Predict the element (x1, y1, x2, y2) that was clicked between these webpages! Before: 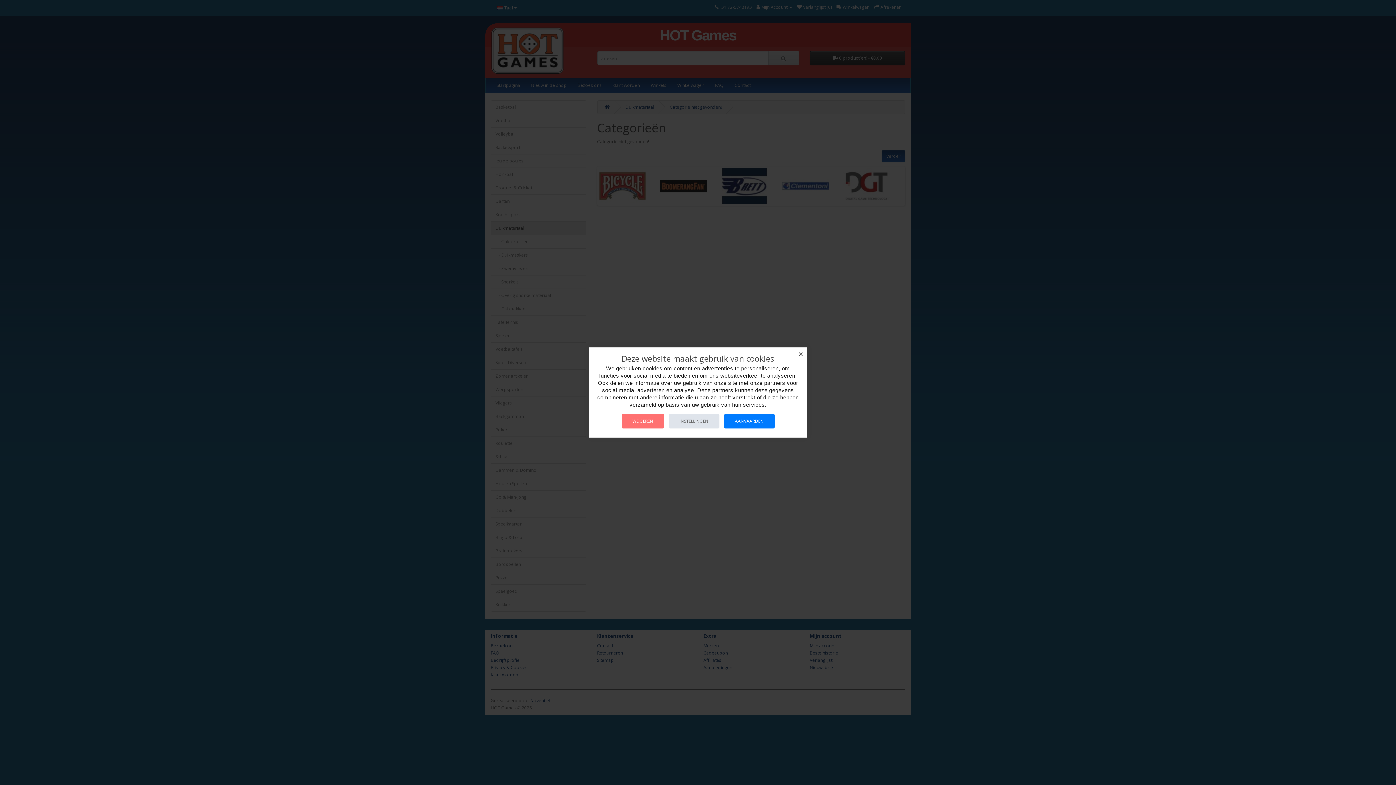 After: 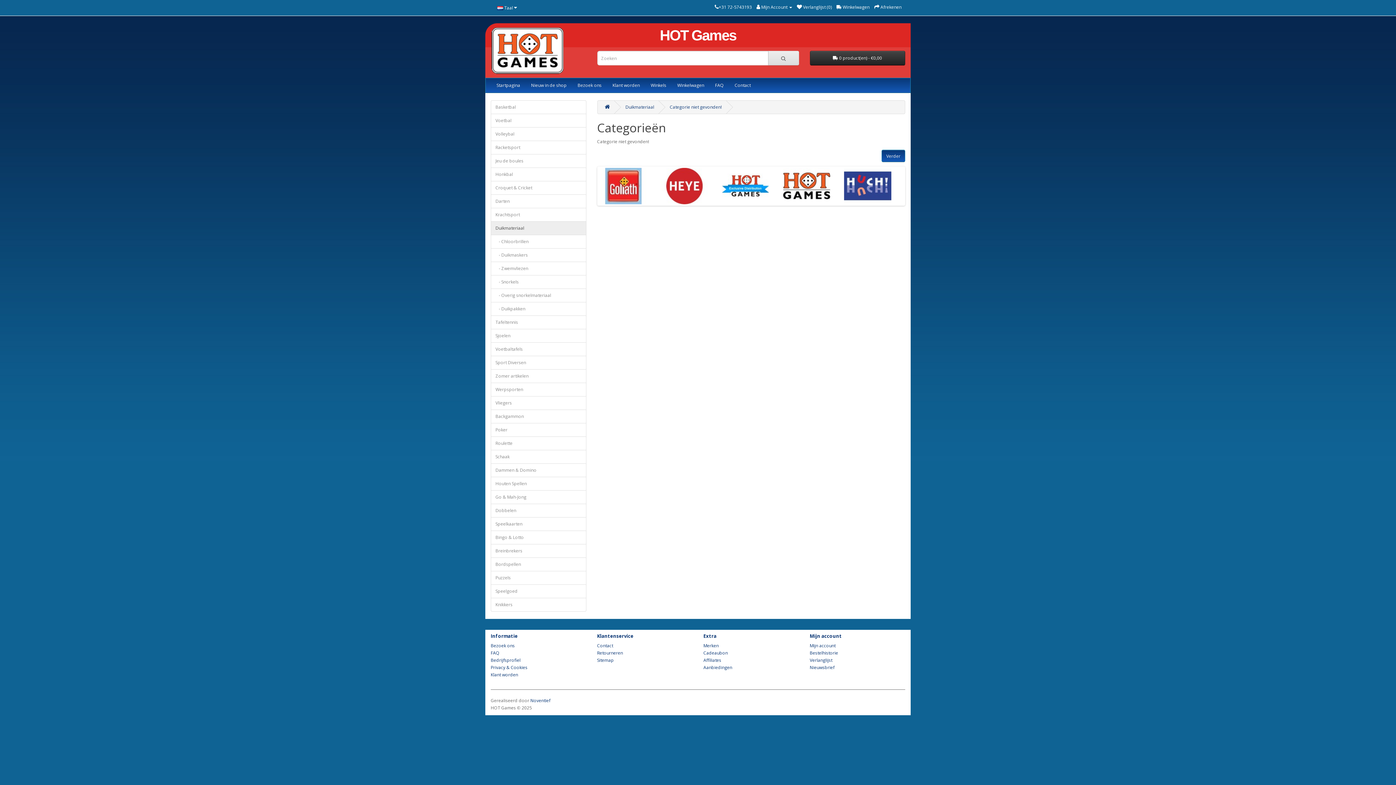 Action: label: AANVAARDEN bbox: (724, 414, 774, 428)